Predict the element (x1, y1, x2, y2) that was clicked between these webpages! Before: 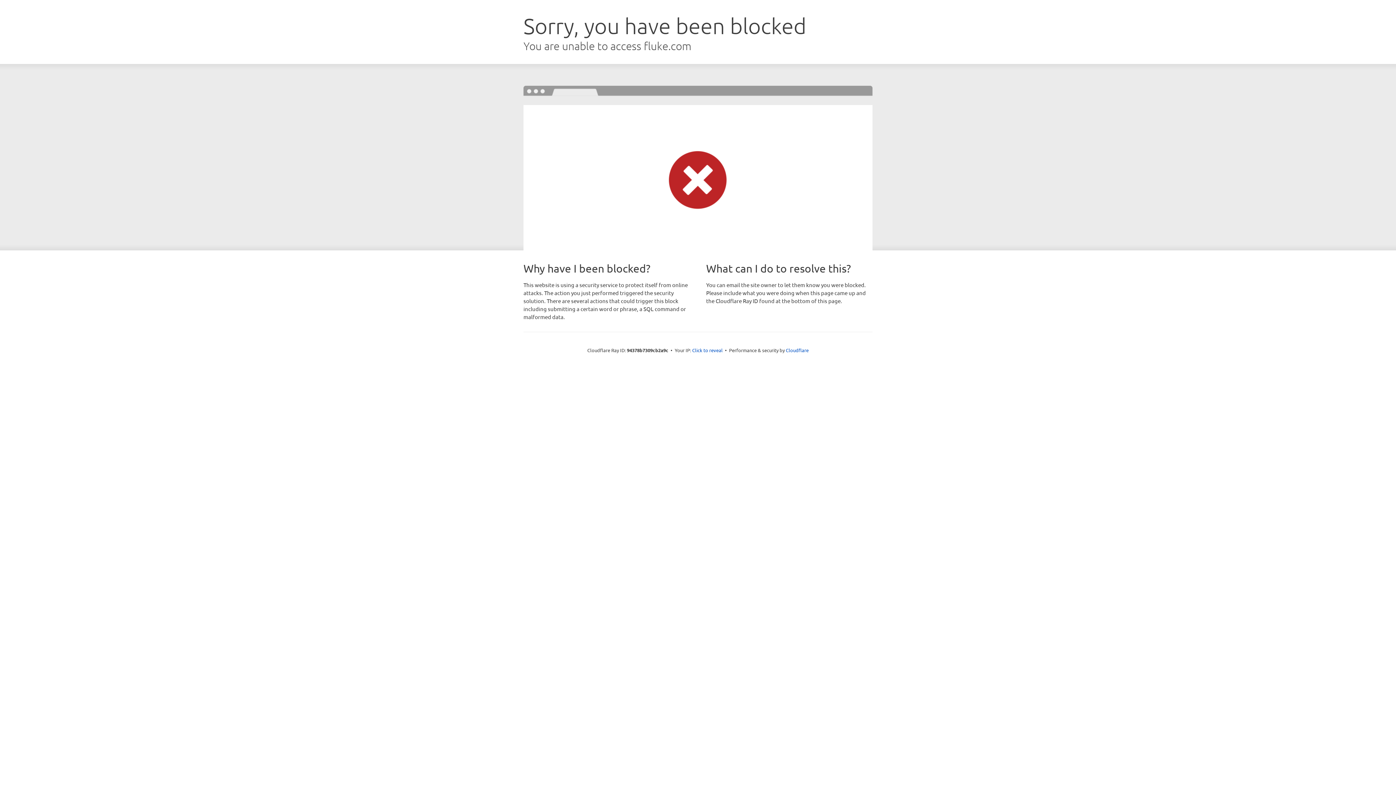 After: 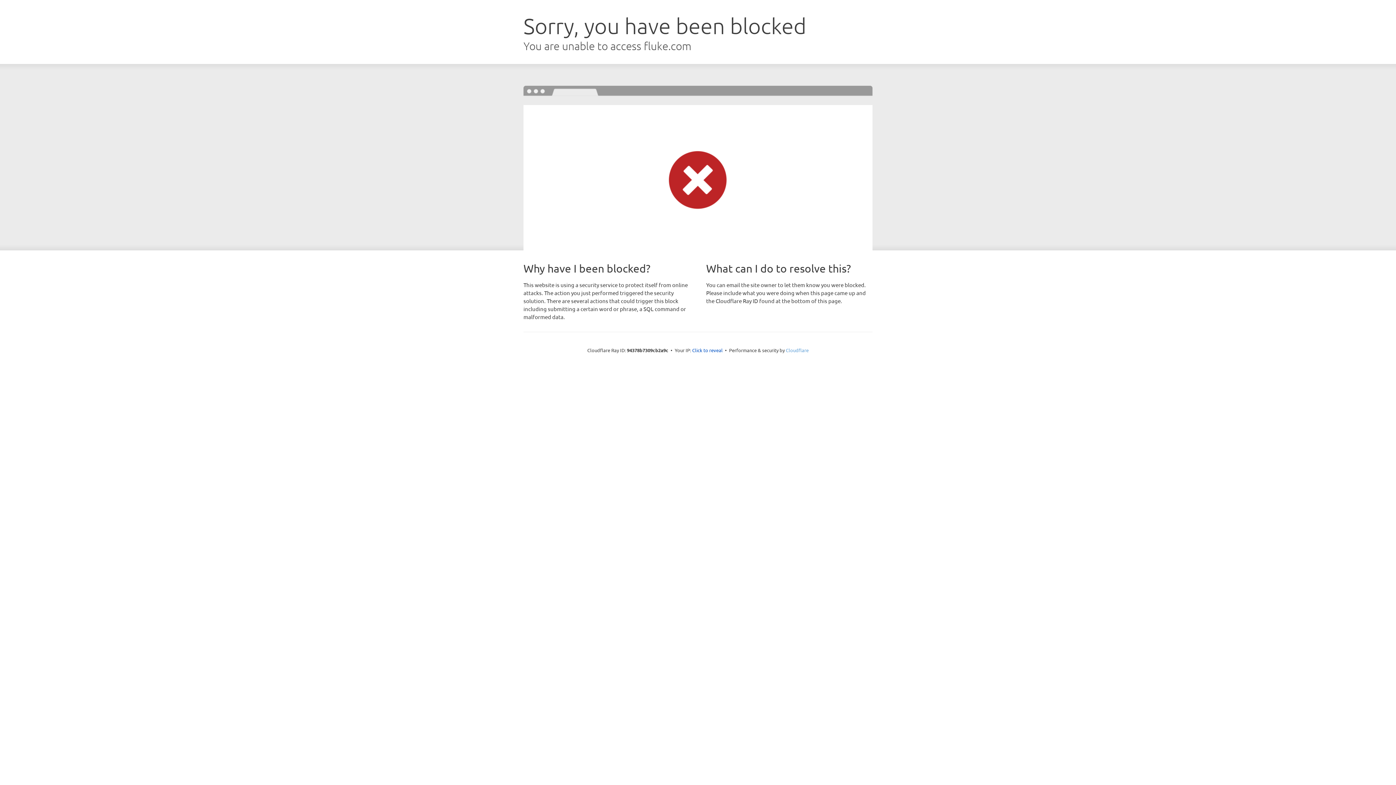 Action: bbox: (786, 347, 808, 353) label: Cloudflare